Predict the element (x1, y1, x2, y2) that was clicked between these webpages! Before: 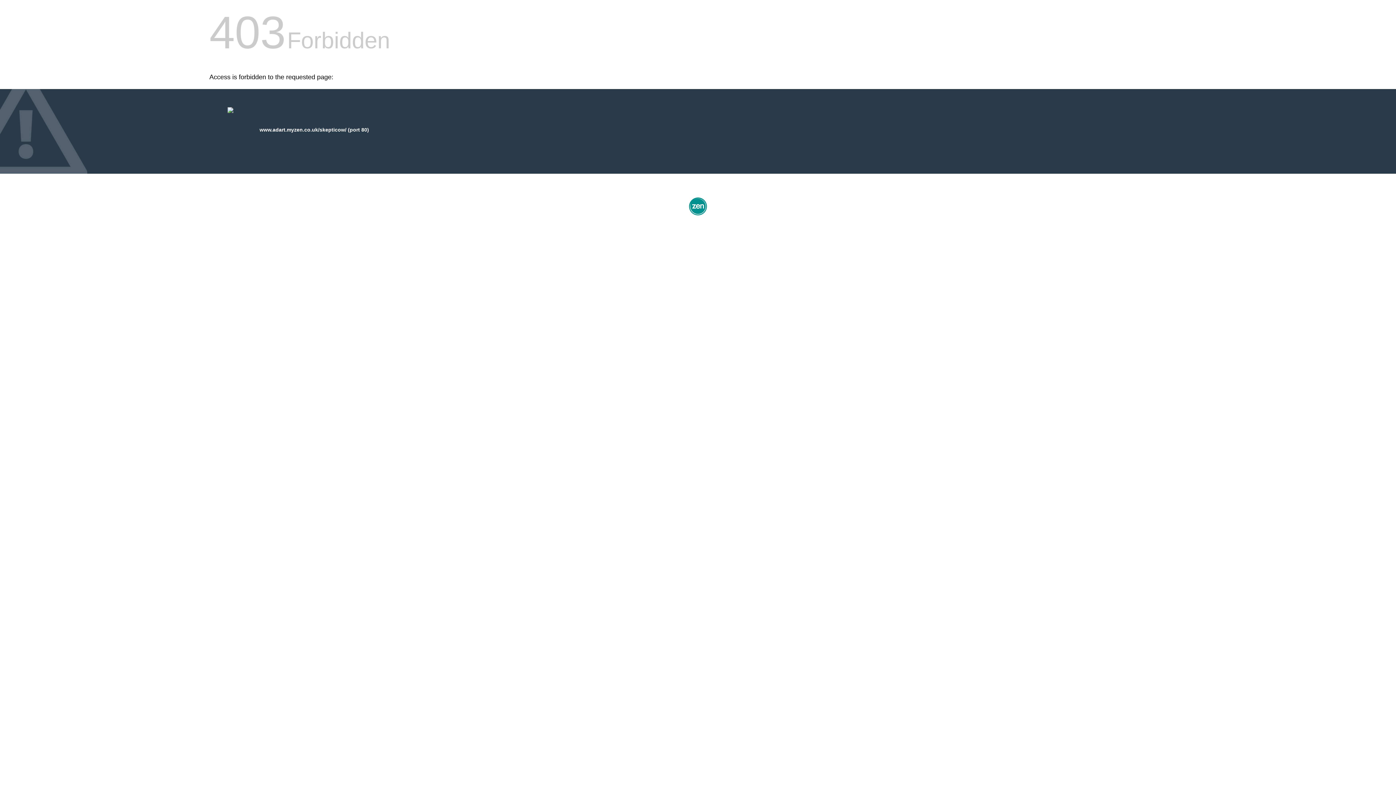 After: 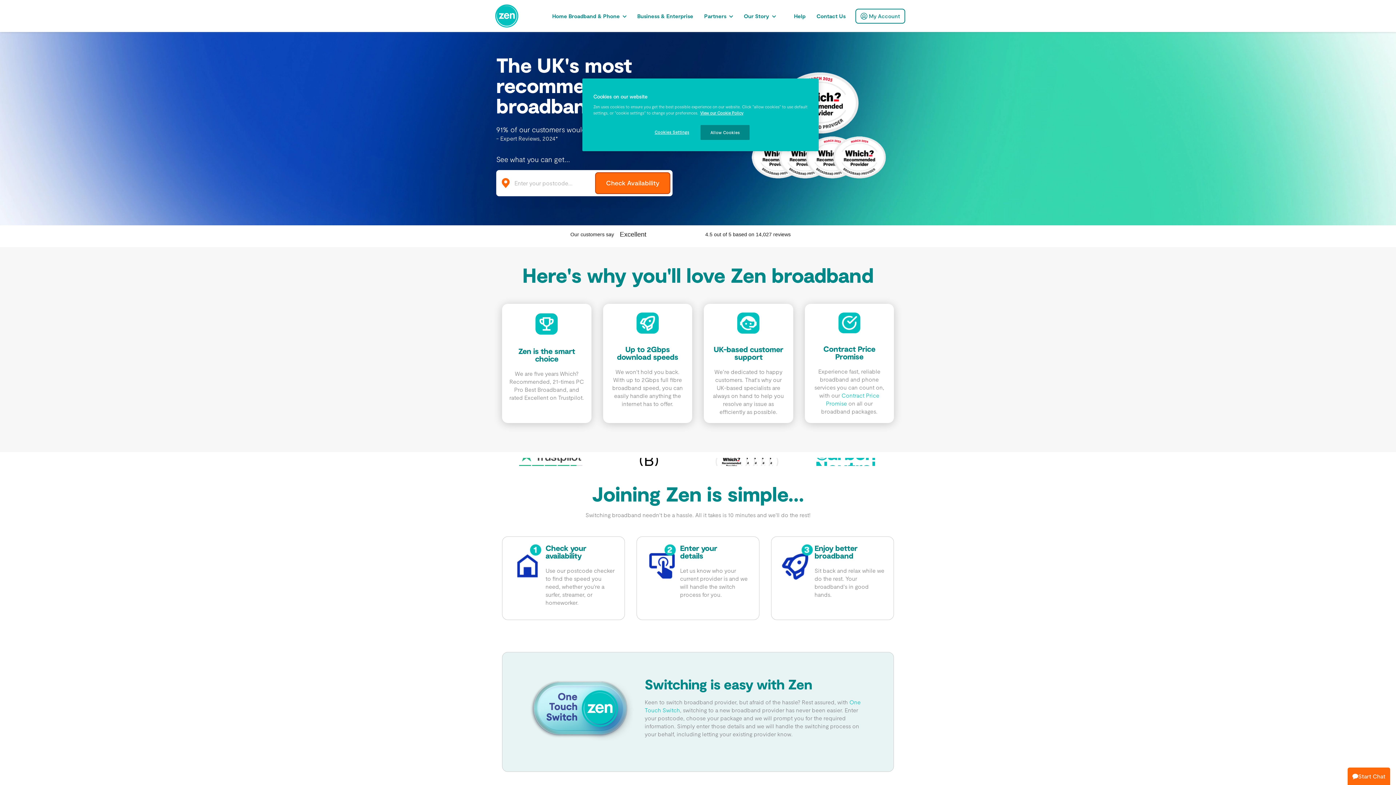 Action: bbox: (687, 212, 709, 218)